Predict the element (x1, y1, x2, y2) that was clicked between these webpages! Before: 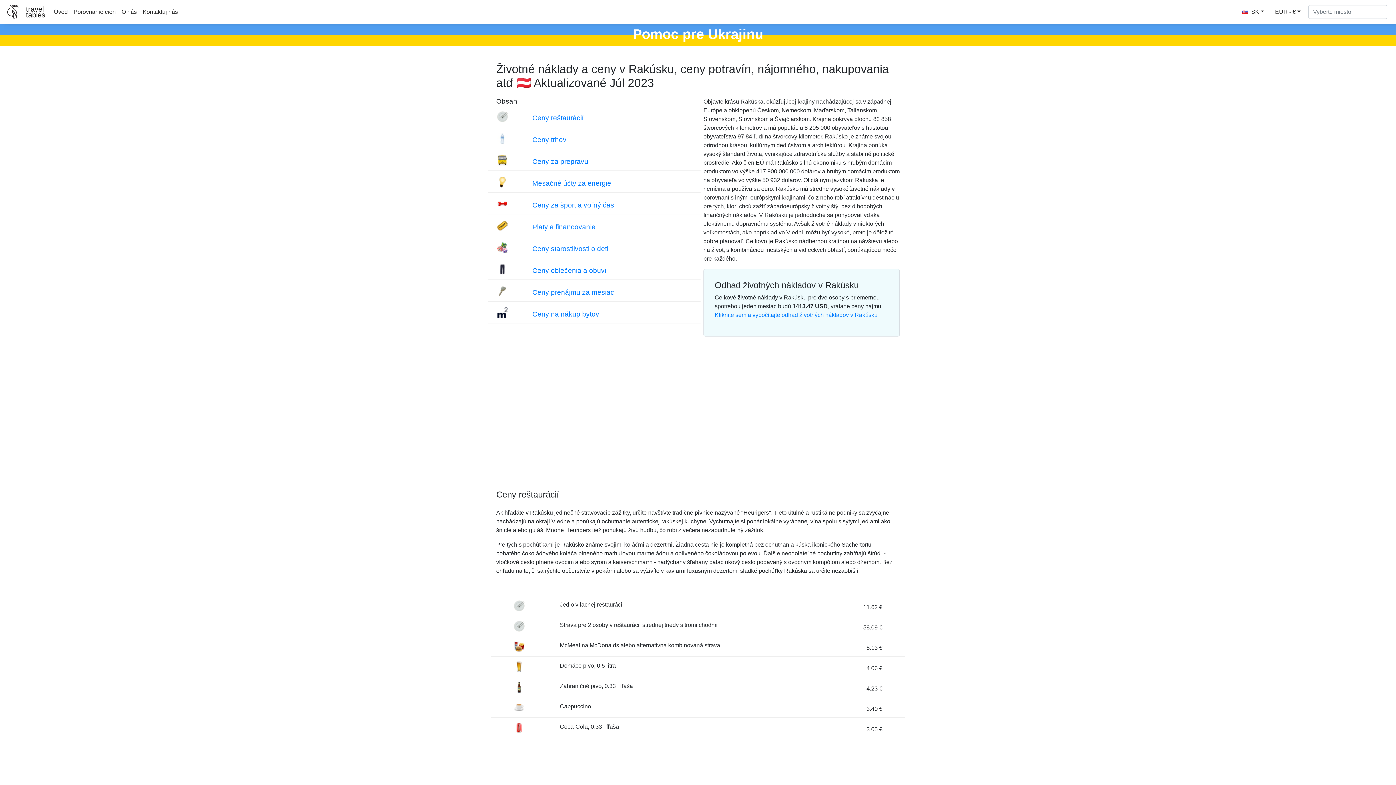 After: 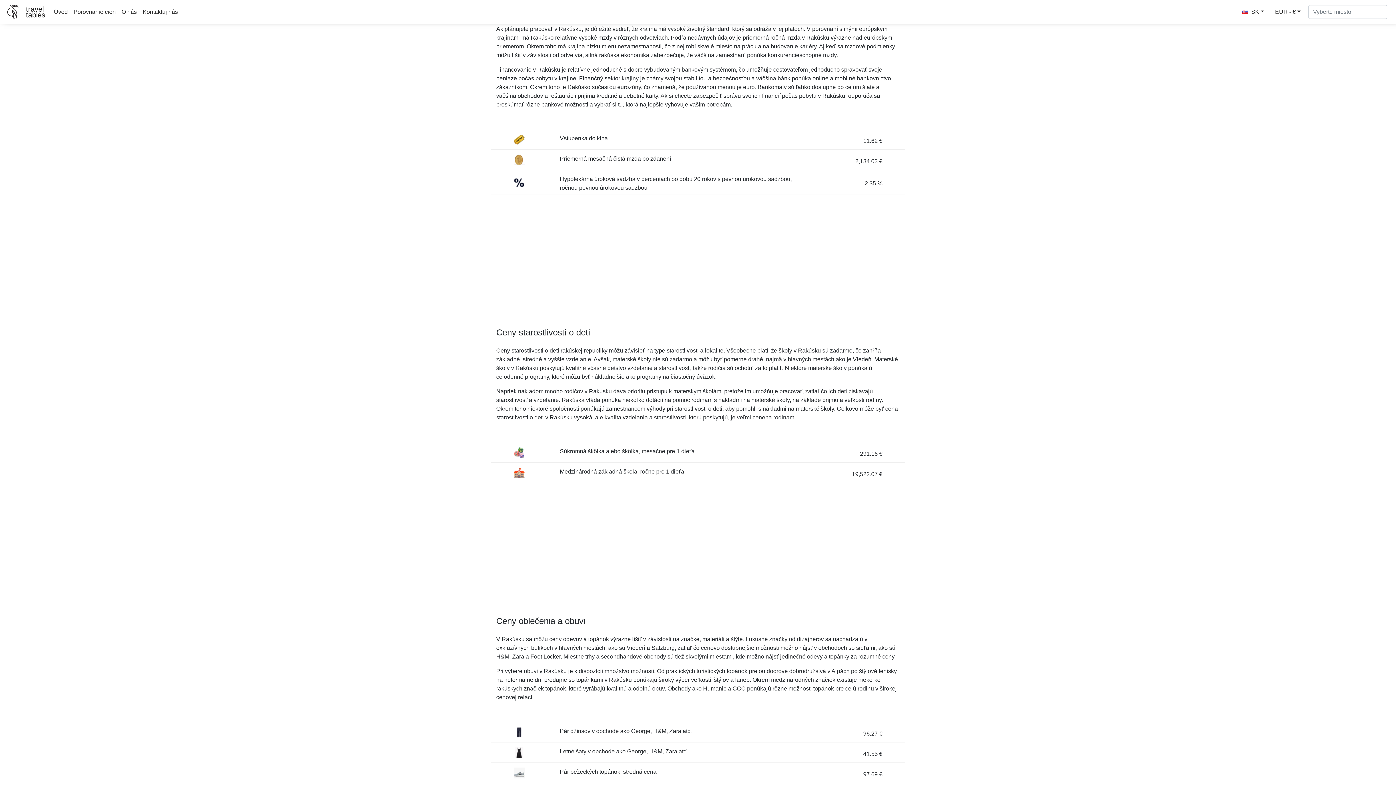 Action: label: Platy a financovanie bbox: (532, 223, 595, 230)